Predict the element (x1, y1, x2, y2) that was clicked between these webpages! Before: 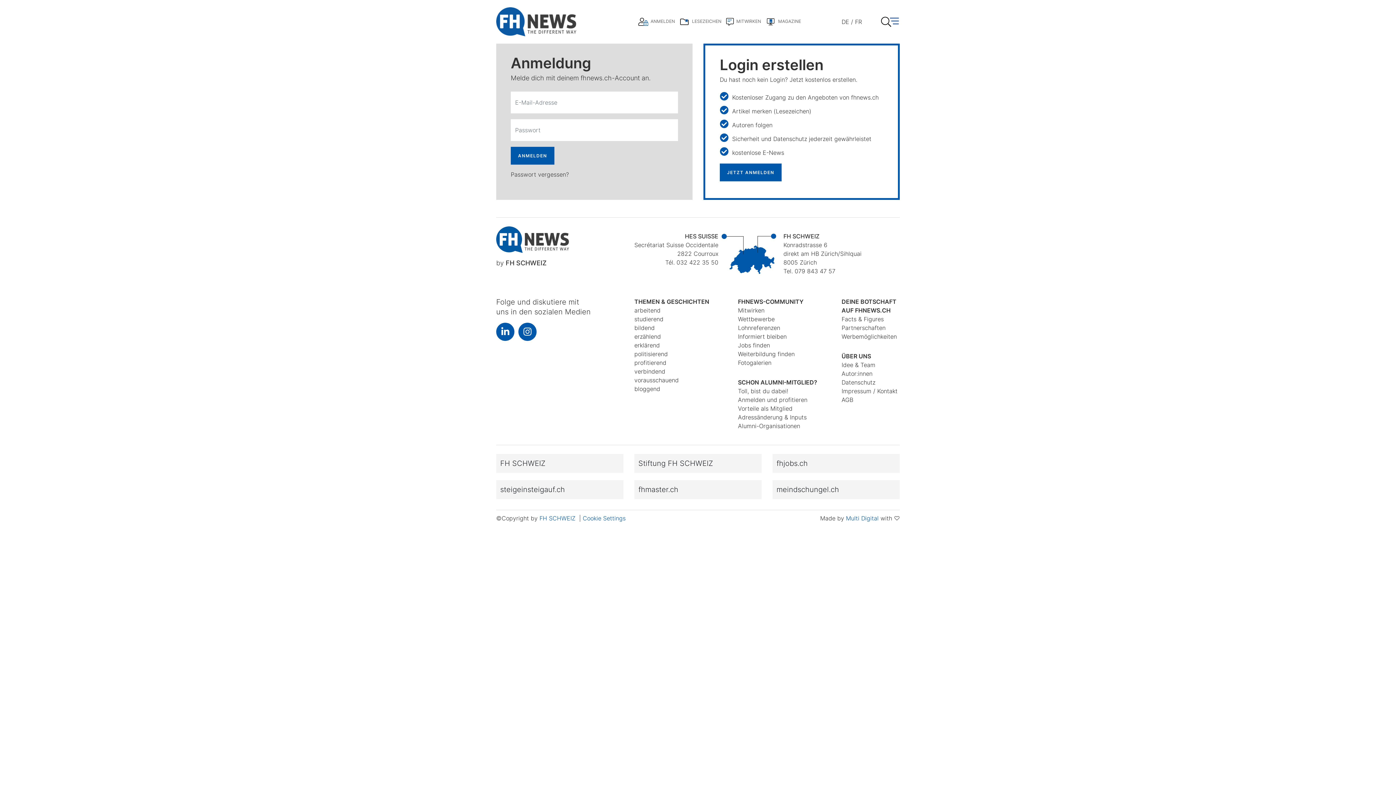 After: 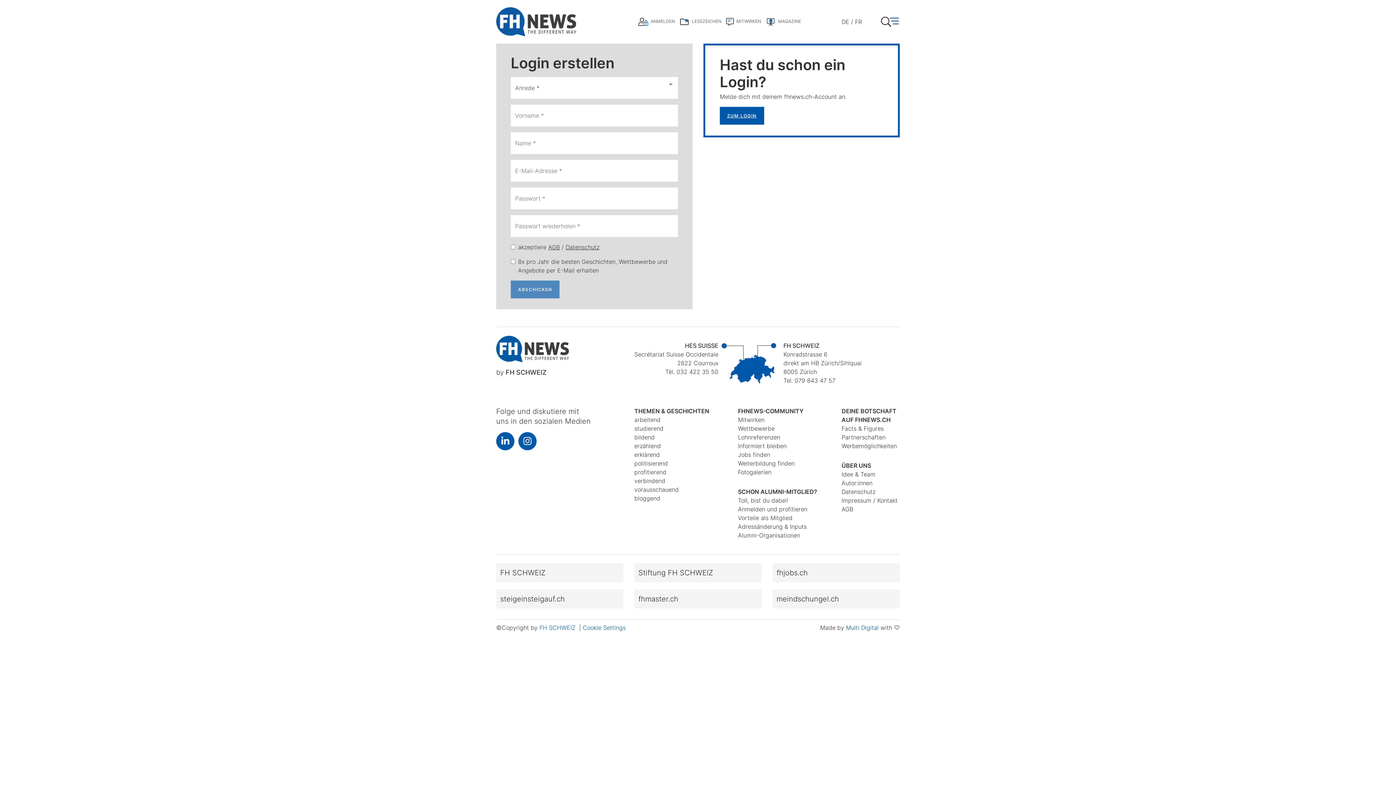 Action: bbox: (720, 163, 781, 181) label: JETZT ANMELDEN